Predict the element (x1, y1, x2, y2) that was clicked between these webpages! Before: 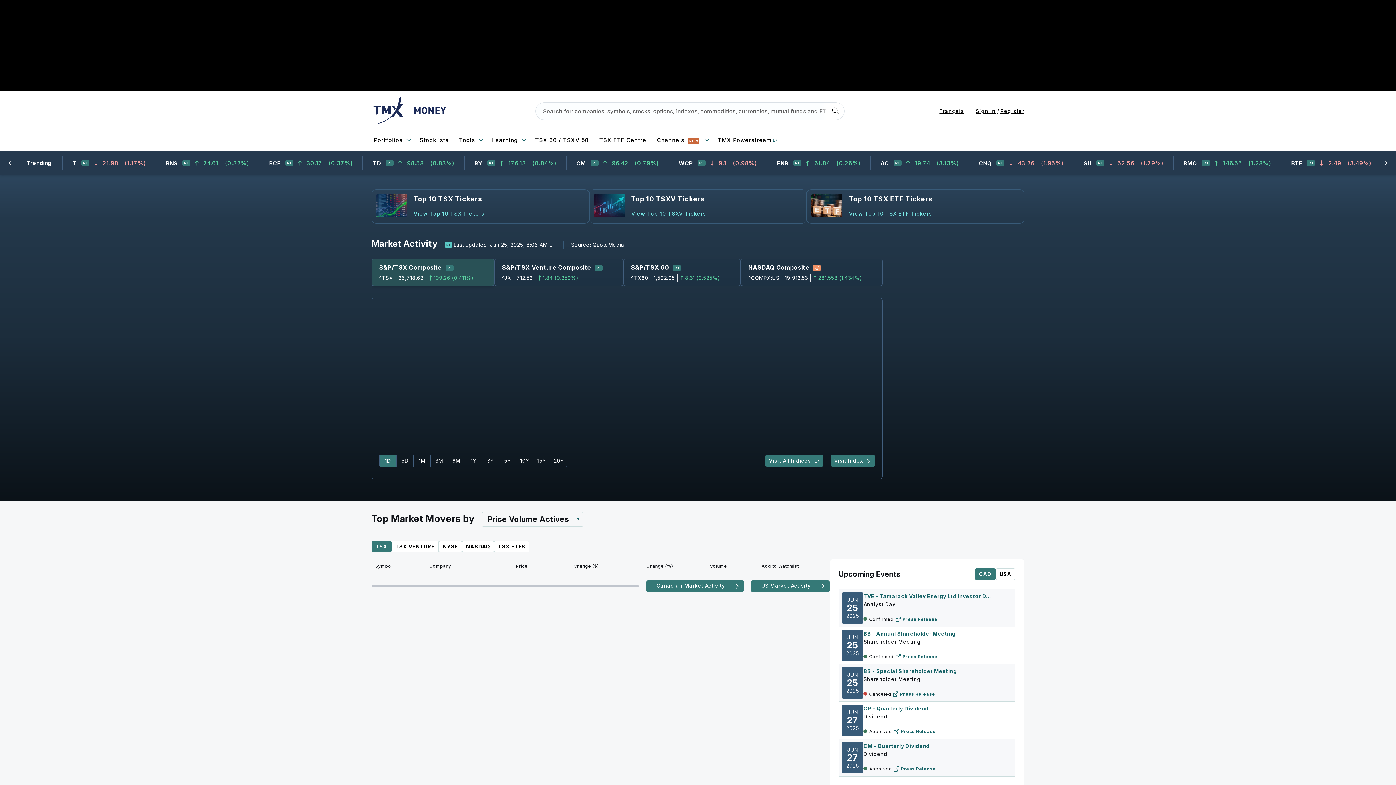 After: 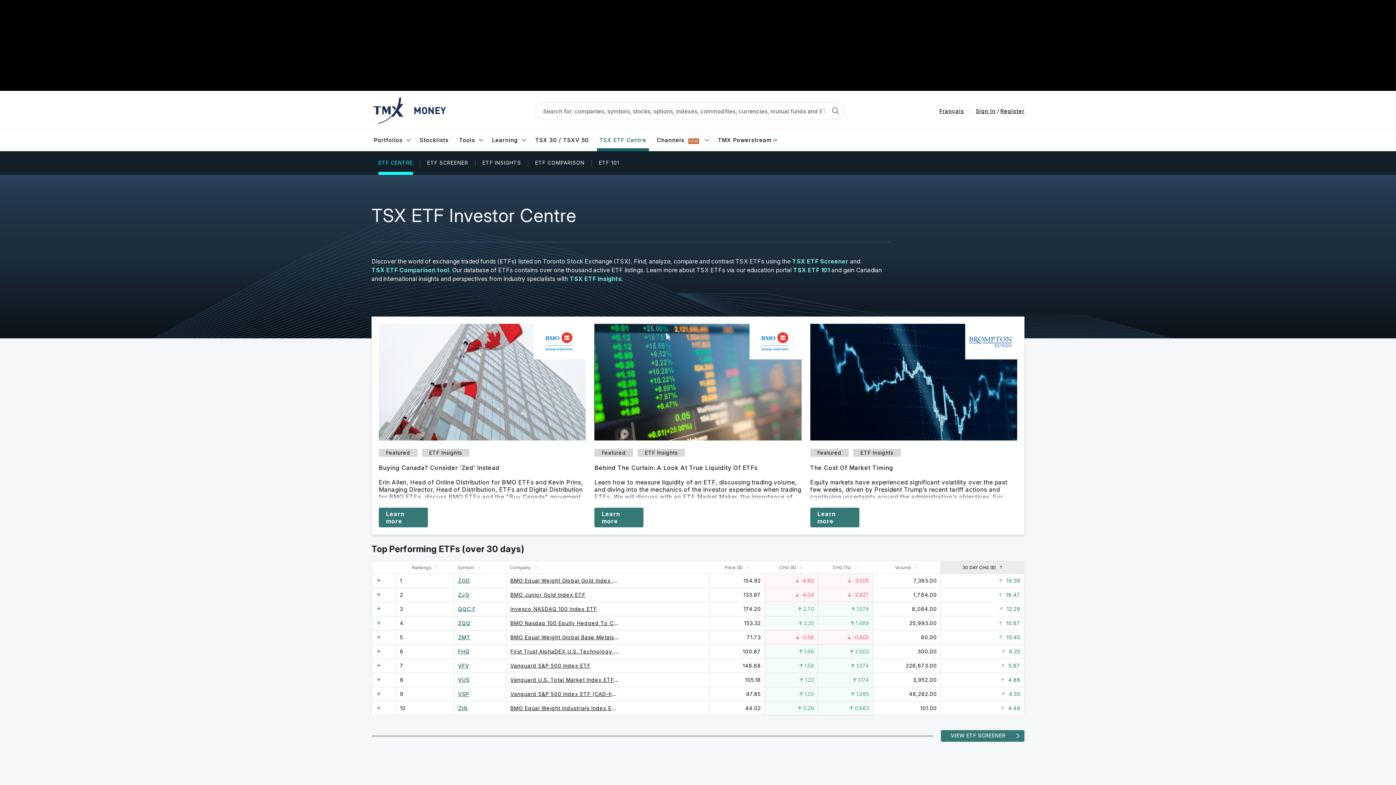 Action: bbox: (596, 129, 649, 151) label: TSX ETF Centre